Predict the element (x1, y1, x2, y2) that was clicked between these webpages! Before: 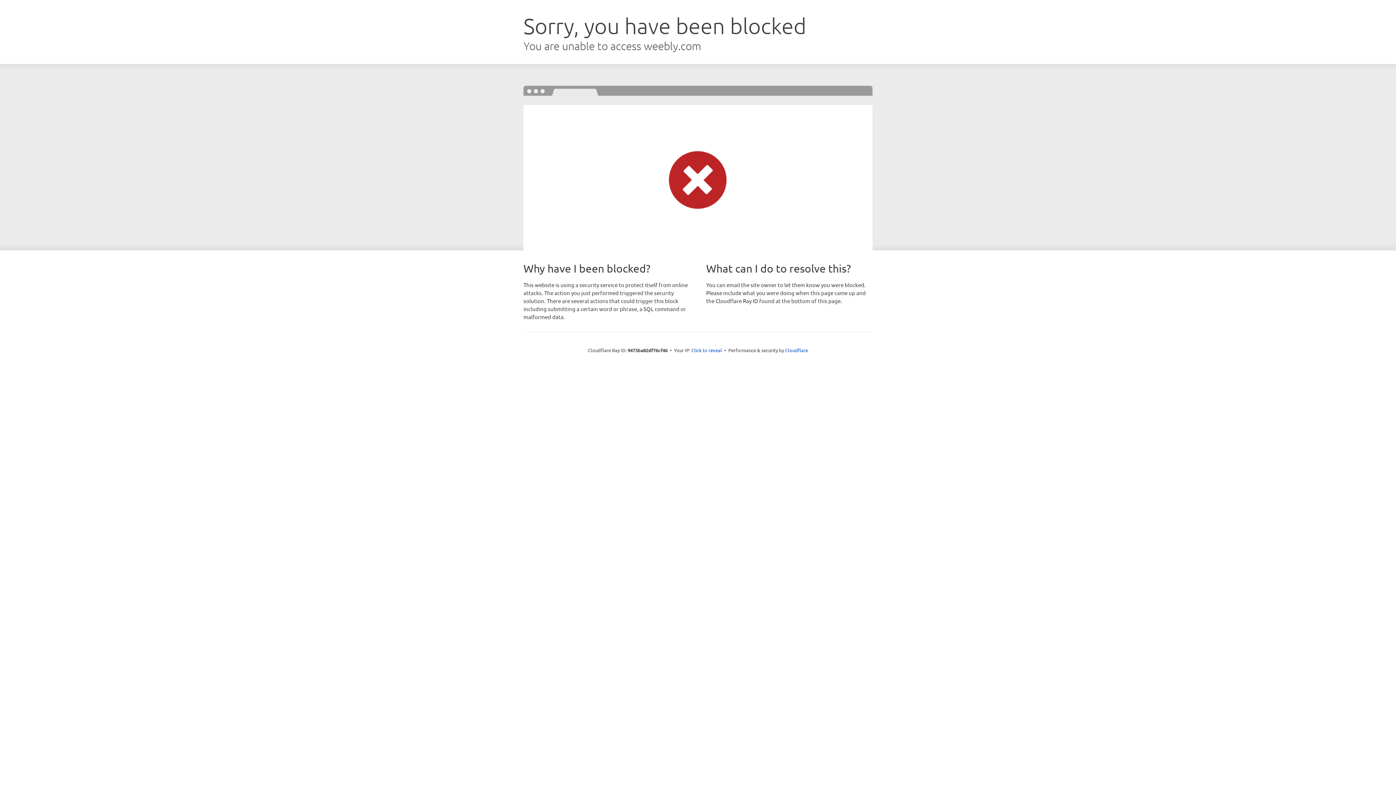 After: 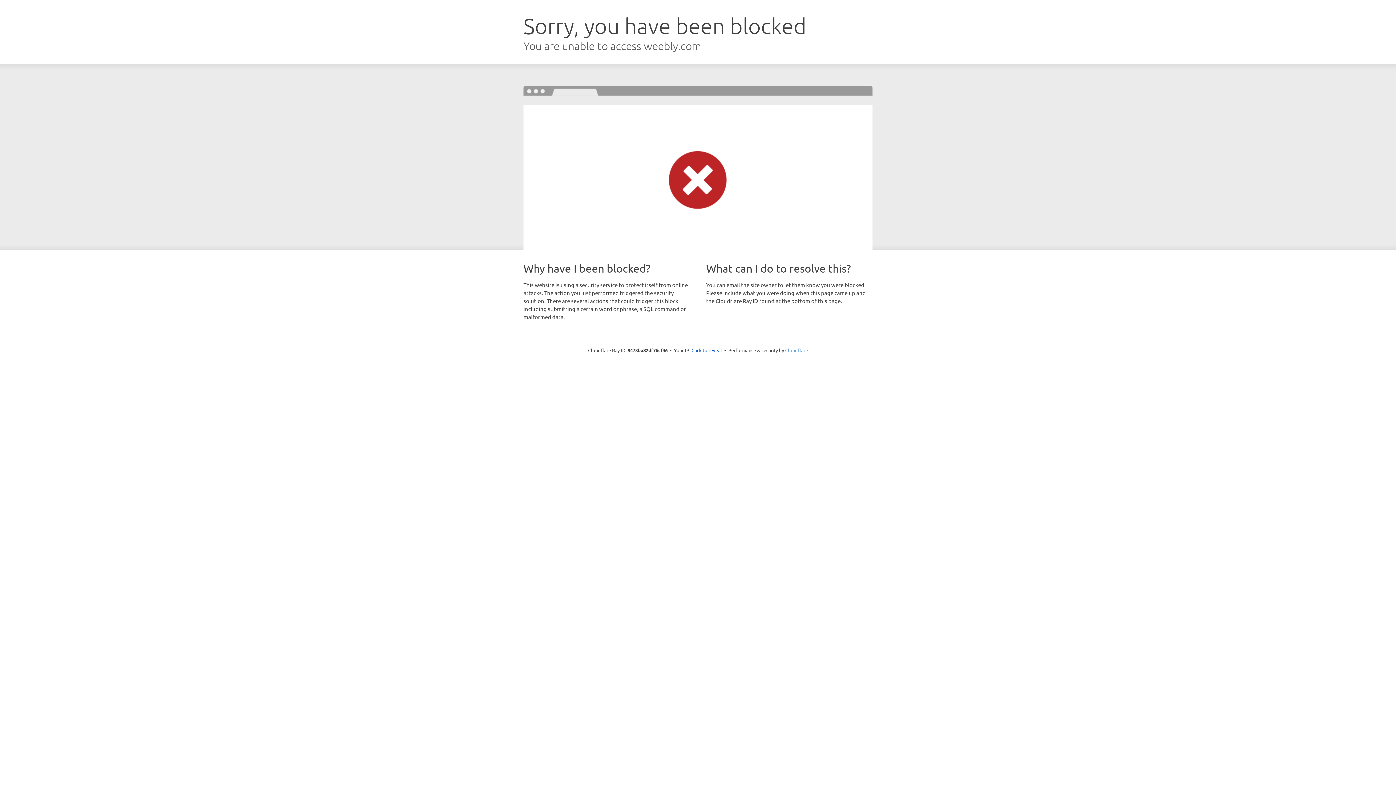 Action: bbox: (785, 347, 808, 353) label: Cloudflare